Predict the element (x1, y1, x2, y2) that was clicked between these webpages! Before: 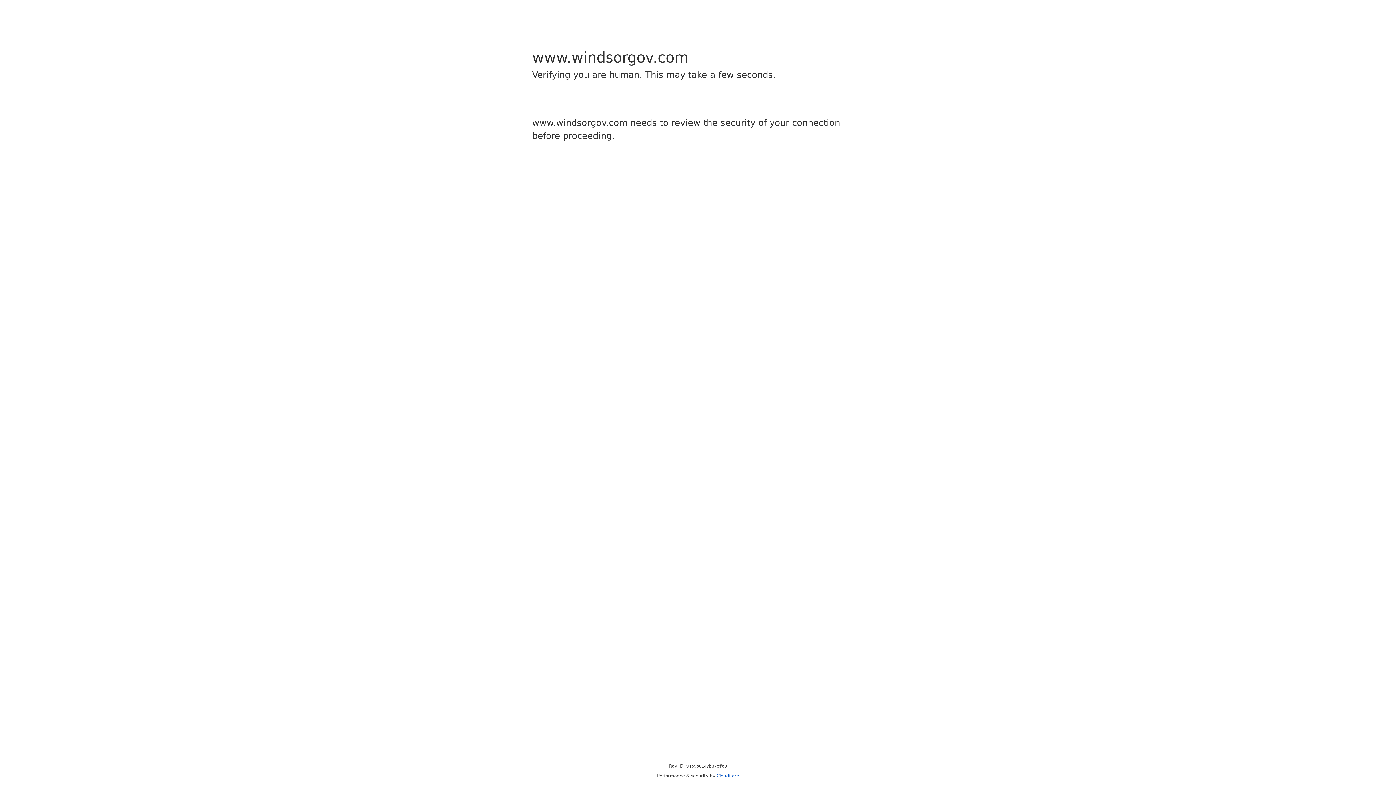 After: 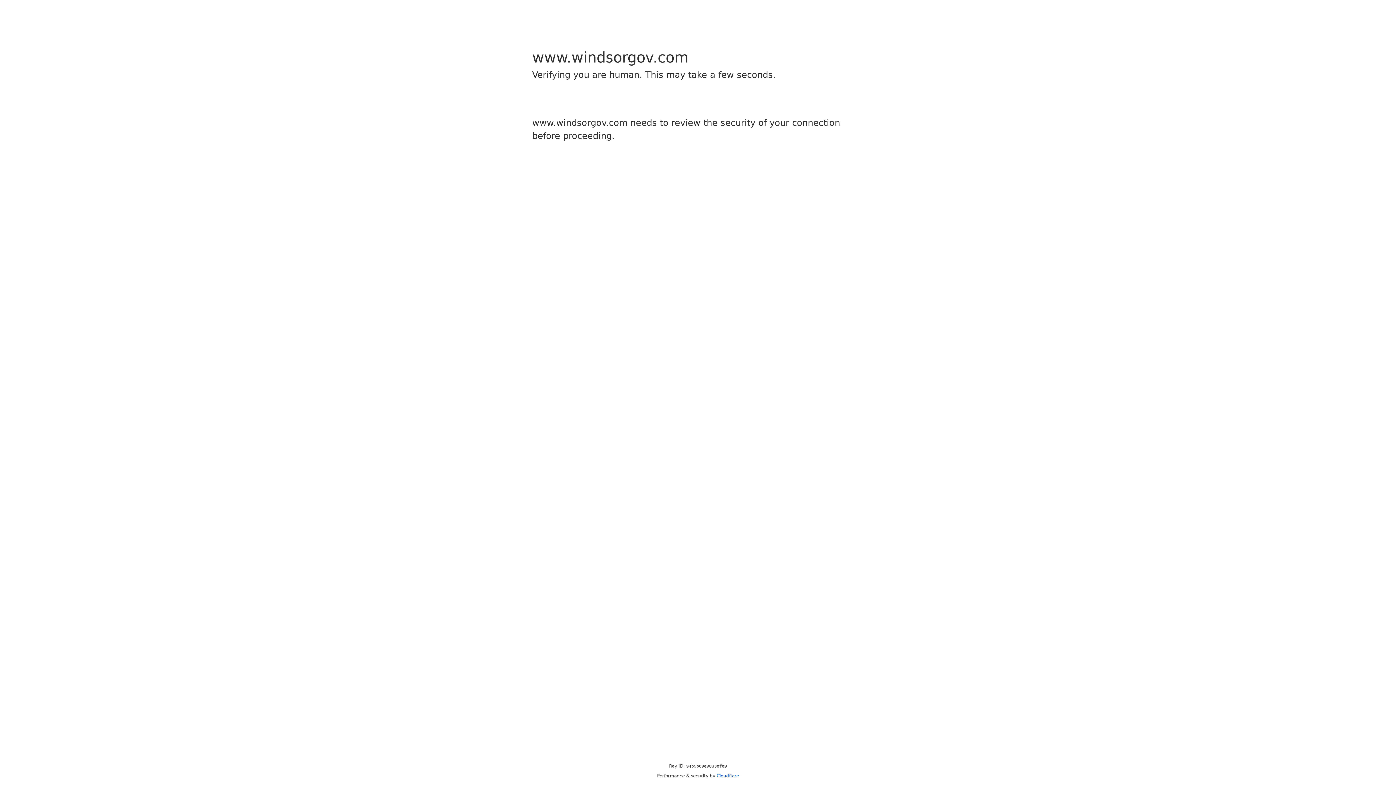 Action: bbox: (716, 773, 739, 778) label: Cloudflare